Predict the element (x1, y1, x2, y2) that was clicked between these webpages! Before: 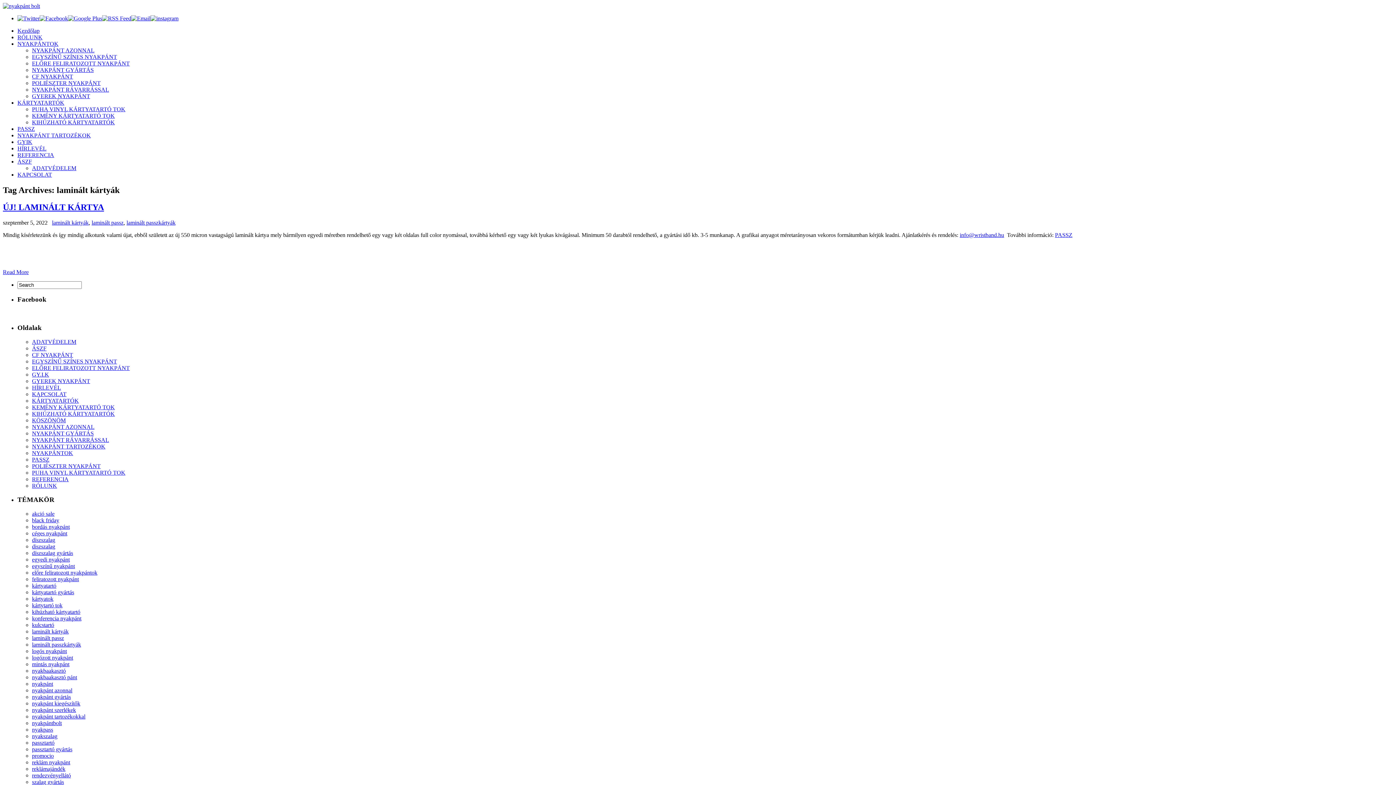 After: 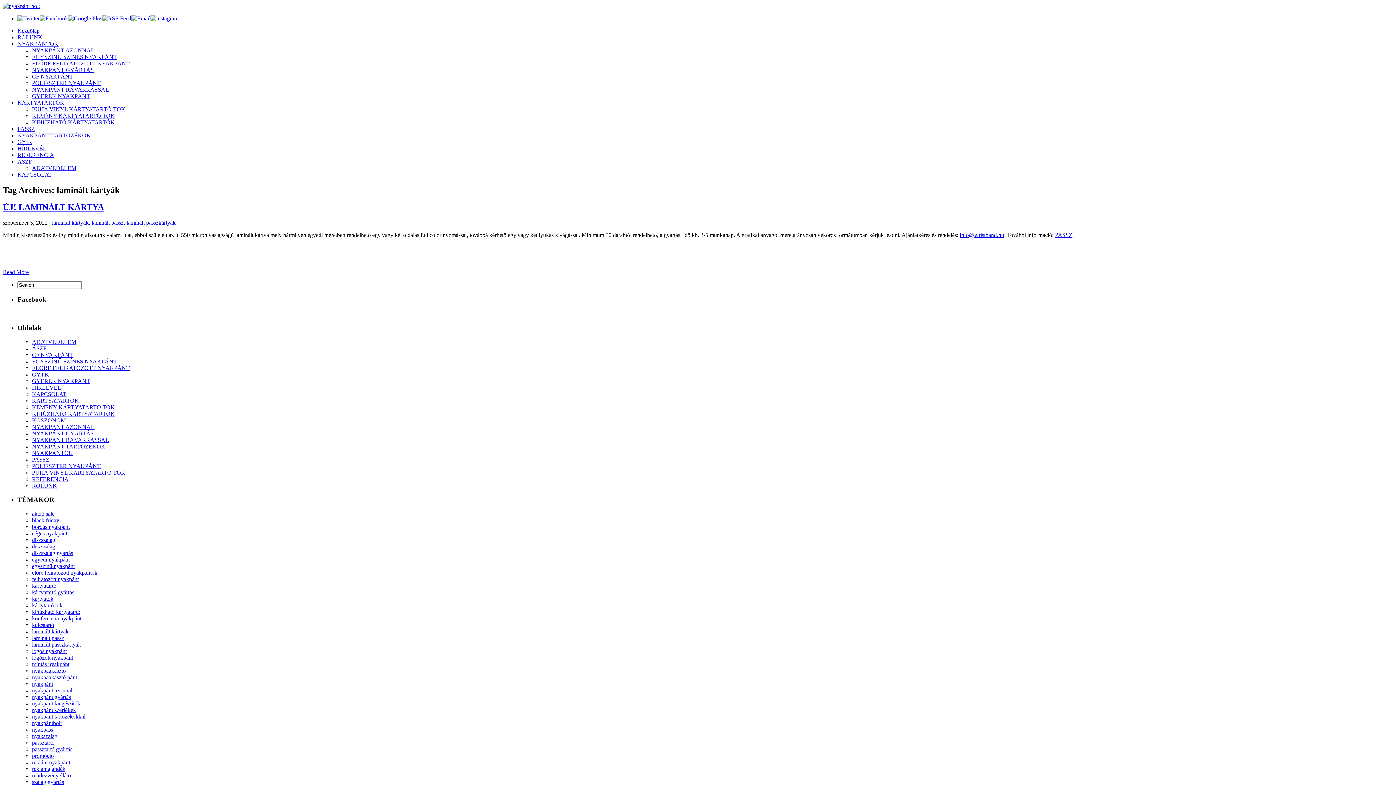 Action: bbox: (68, 15, 102, 21)